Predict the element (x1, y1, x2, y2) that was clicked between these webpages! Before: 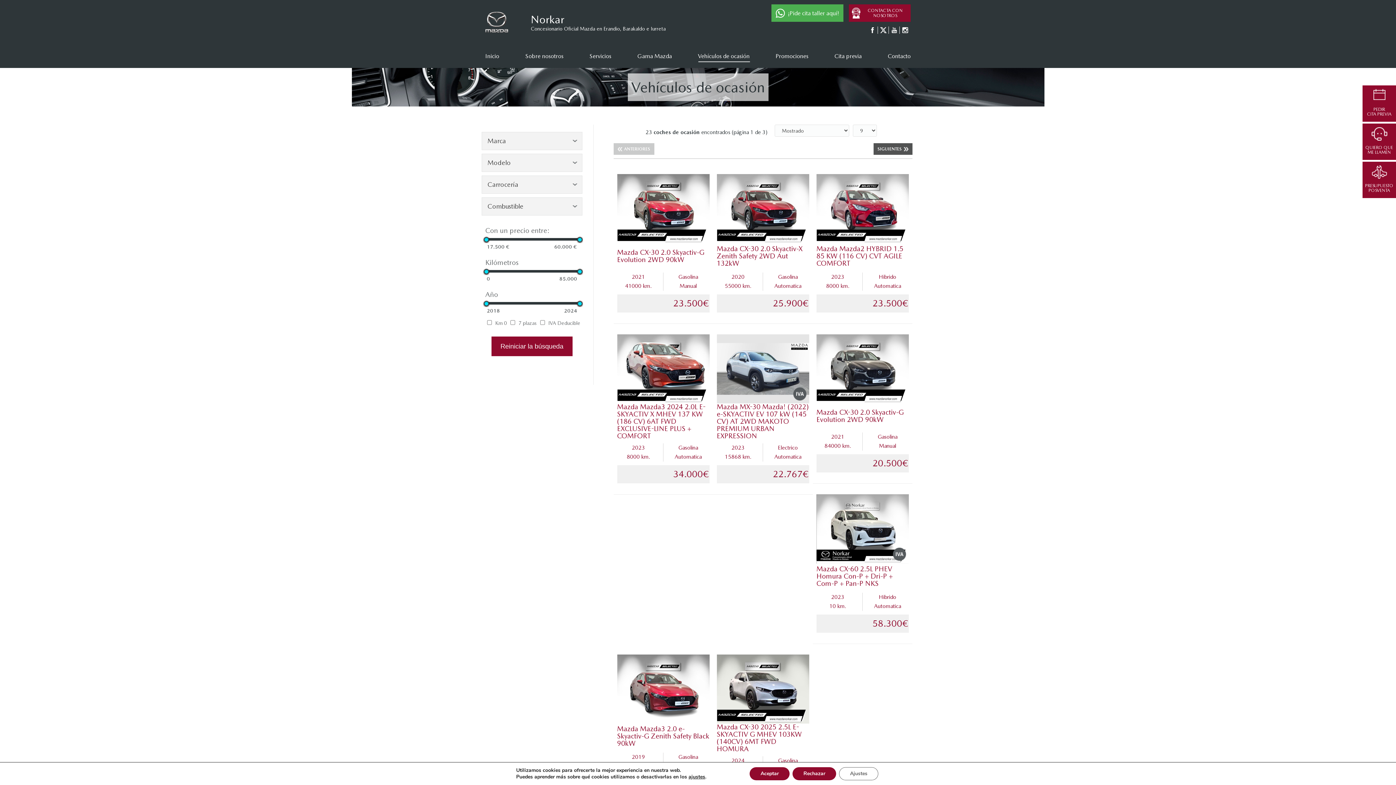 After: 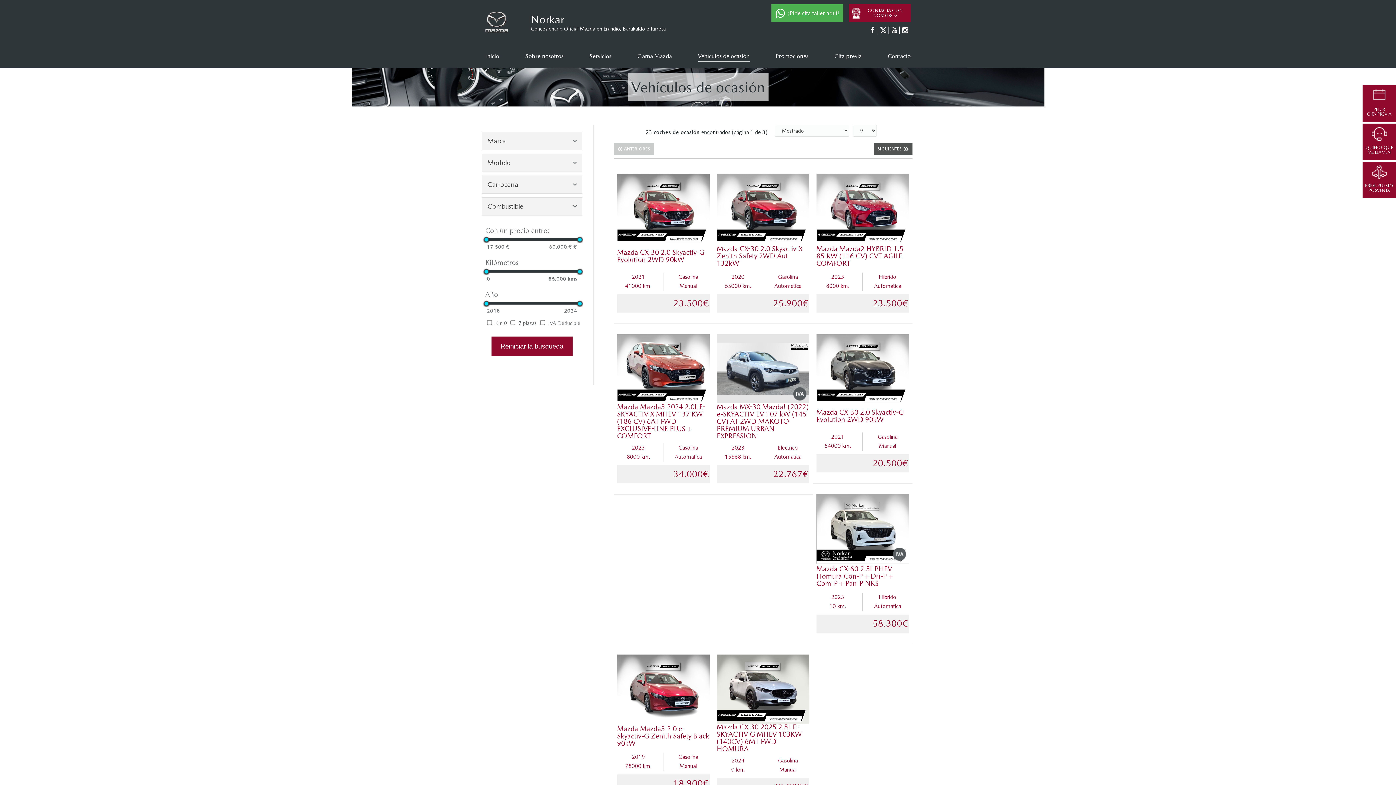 Action: bbox: (792, 767, 836, 780) label: Rechazar